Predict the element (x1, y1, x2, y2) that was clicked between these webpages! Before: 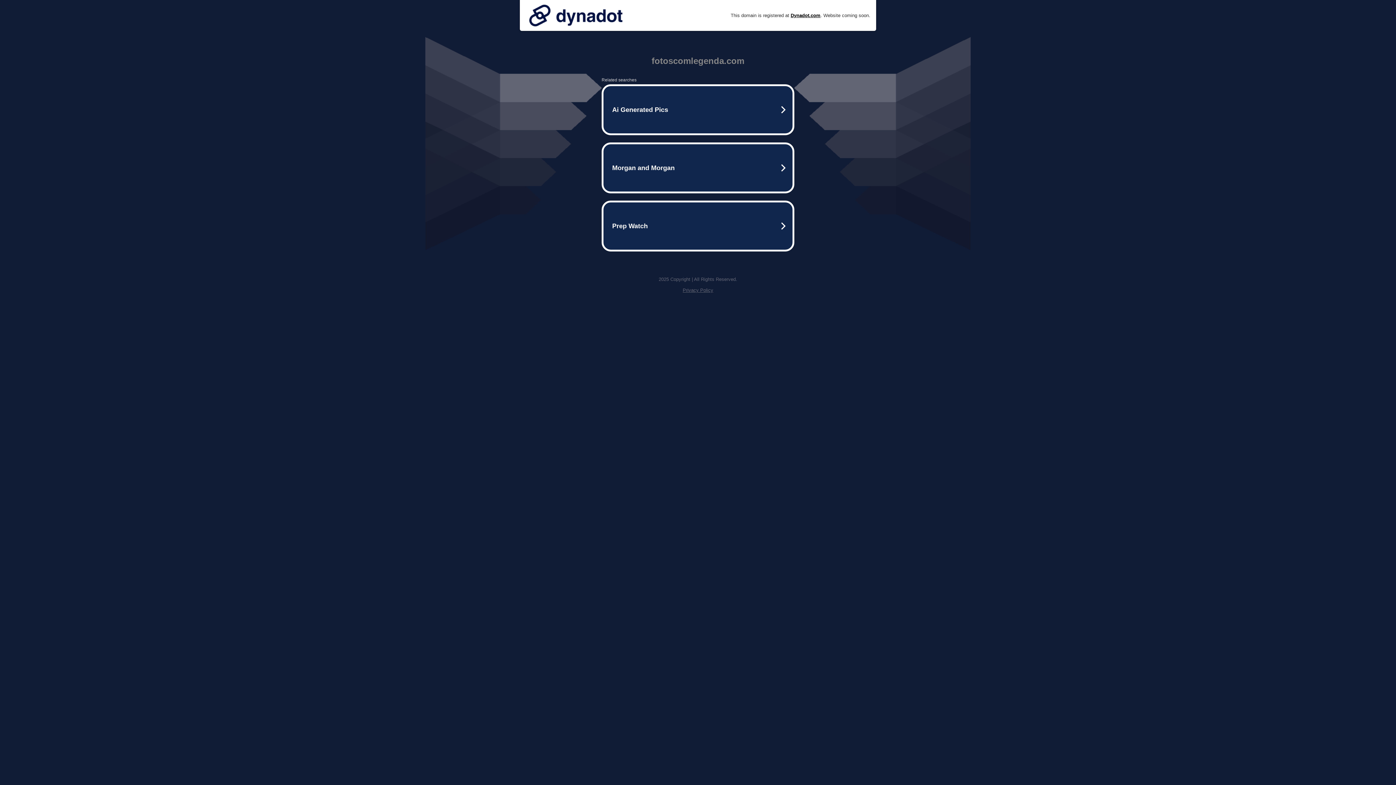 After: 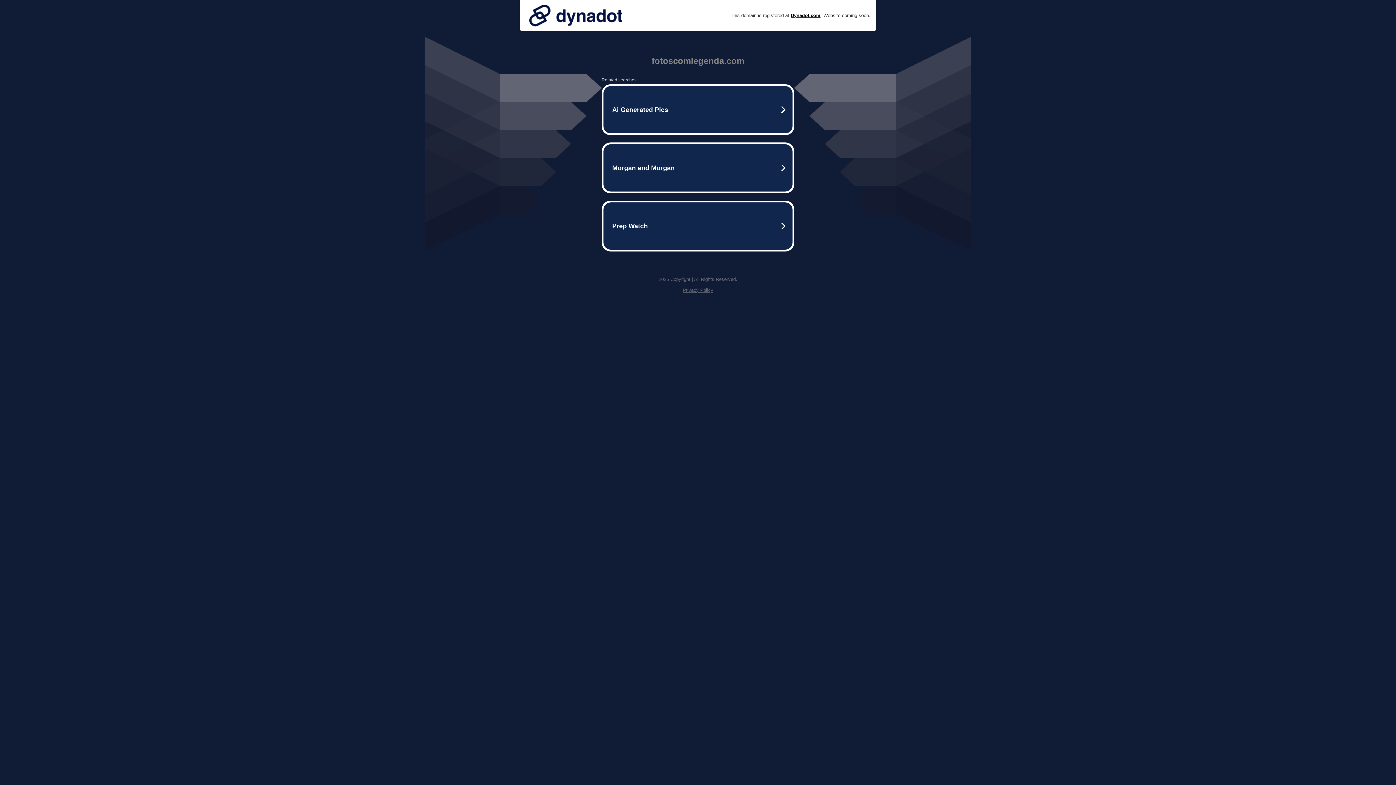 Action: bbox: (525, 0, 626, 30)